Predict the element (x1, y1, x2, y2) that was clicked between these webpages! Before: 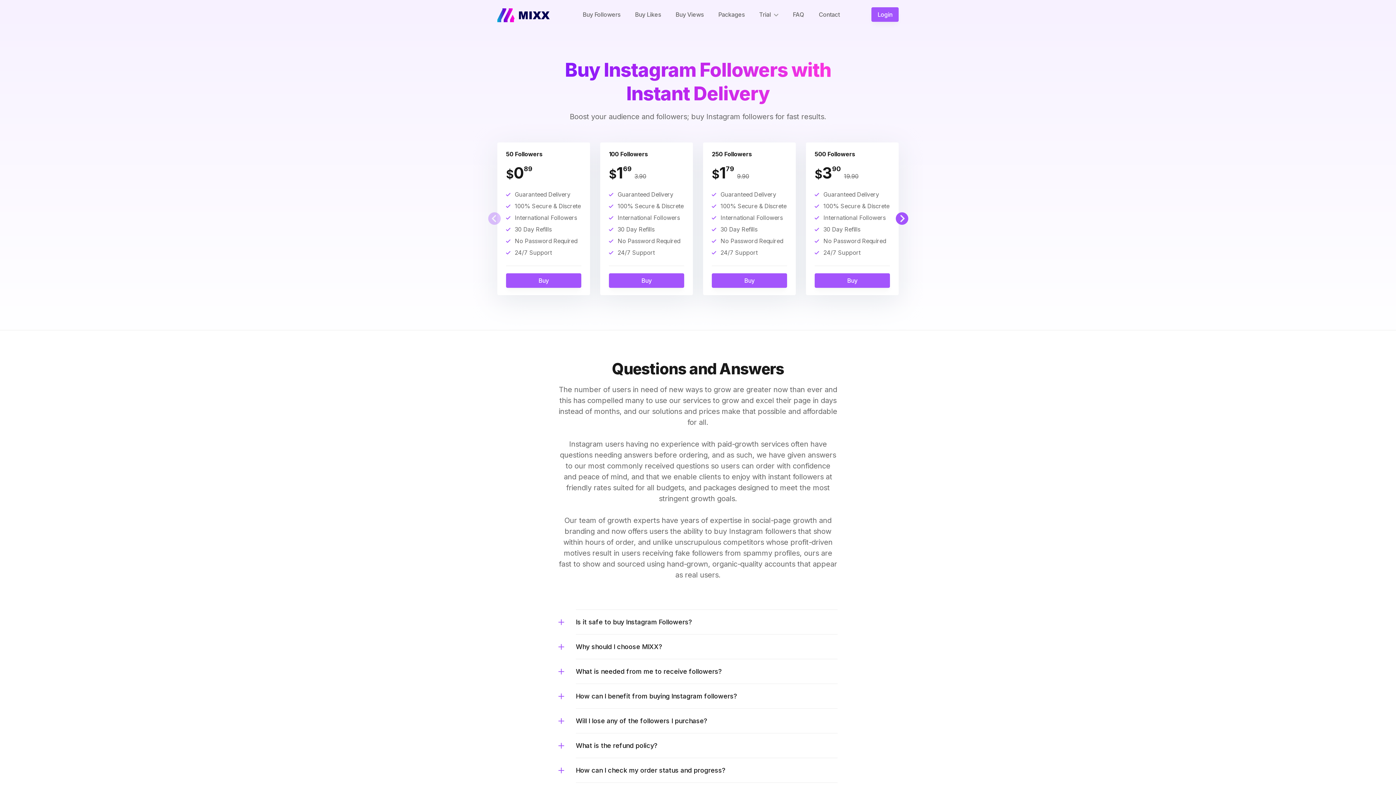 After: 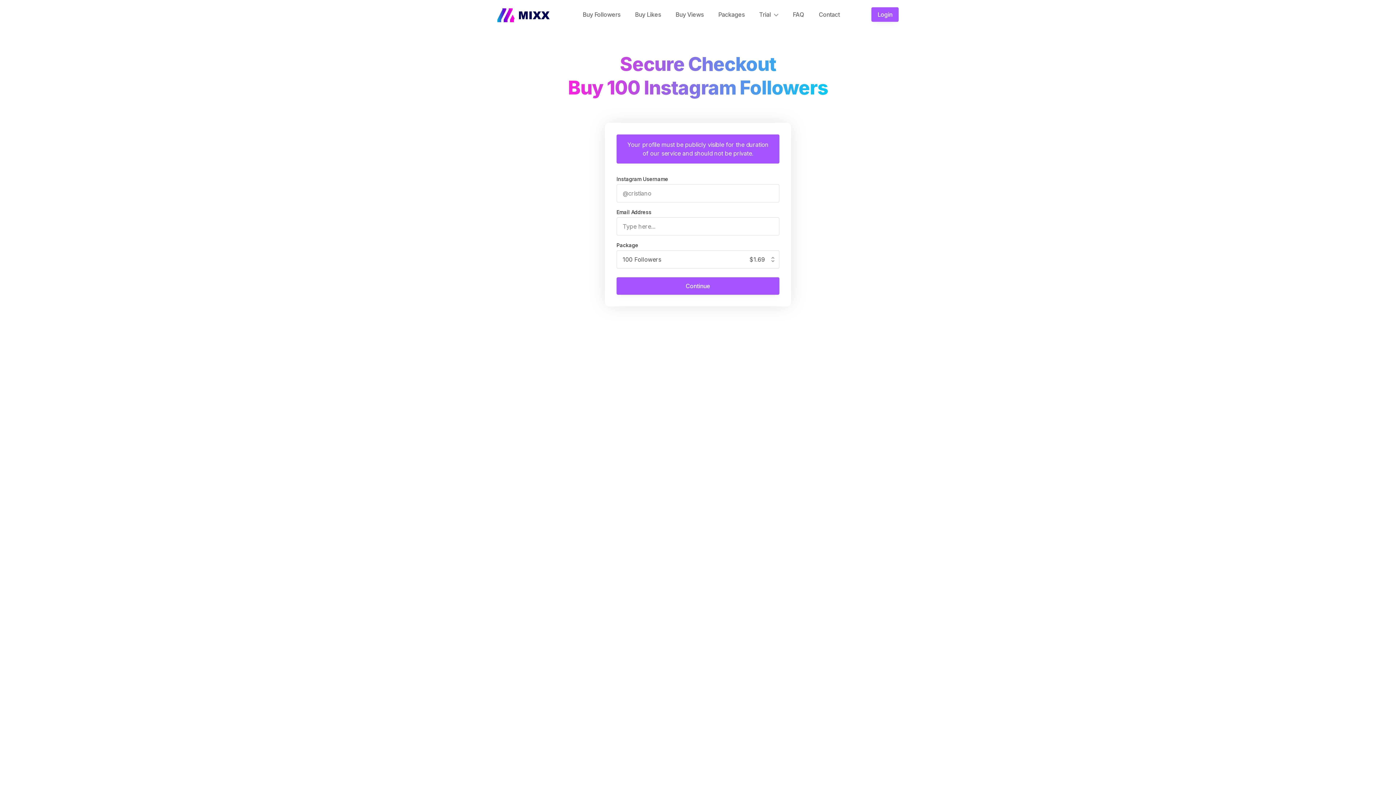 Action: bbox: (609, 273, 684, 288) label: Buy